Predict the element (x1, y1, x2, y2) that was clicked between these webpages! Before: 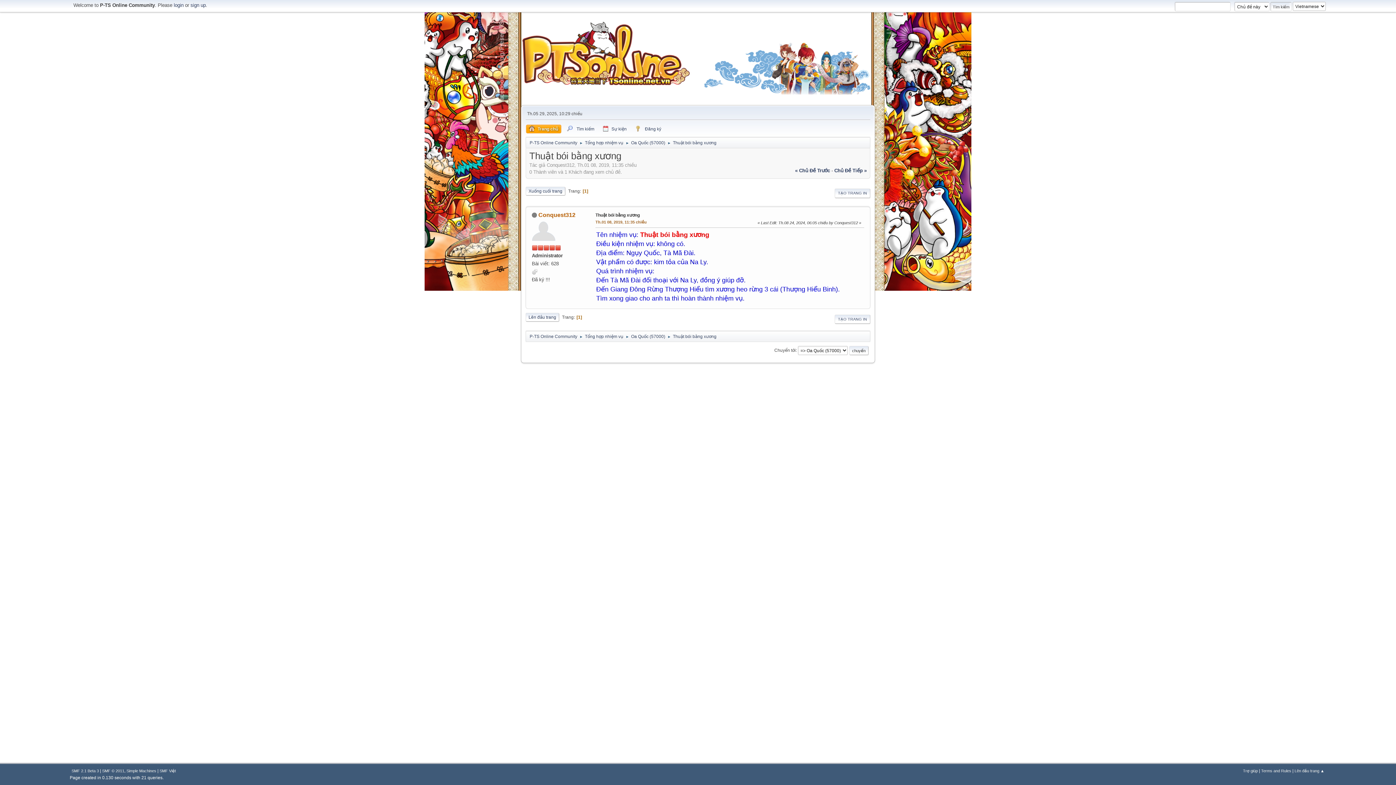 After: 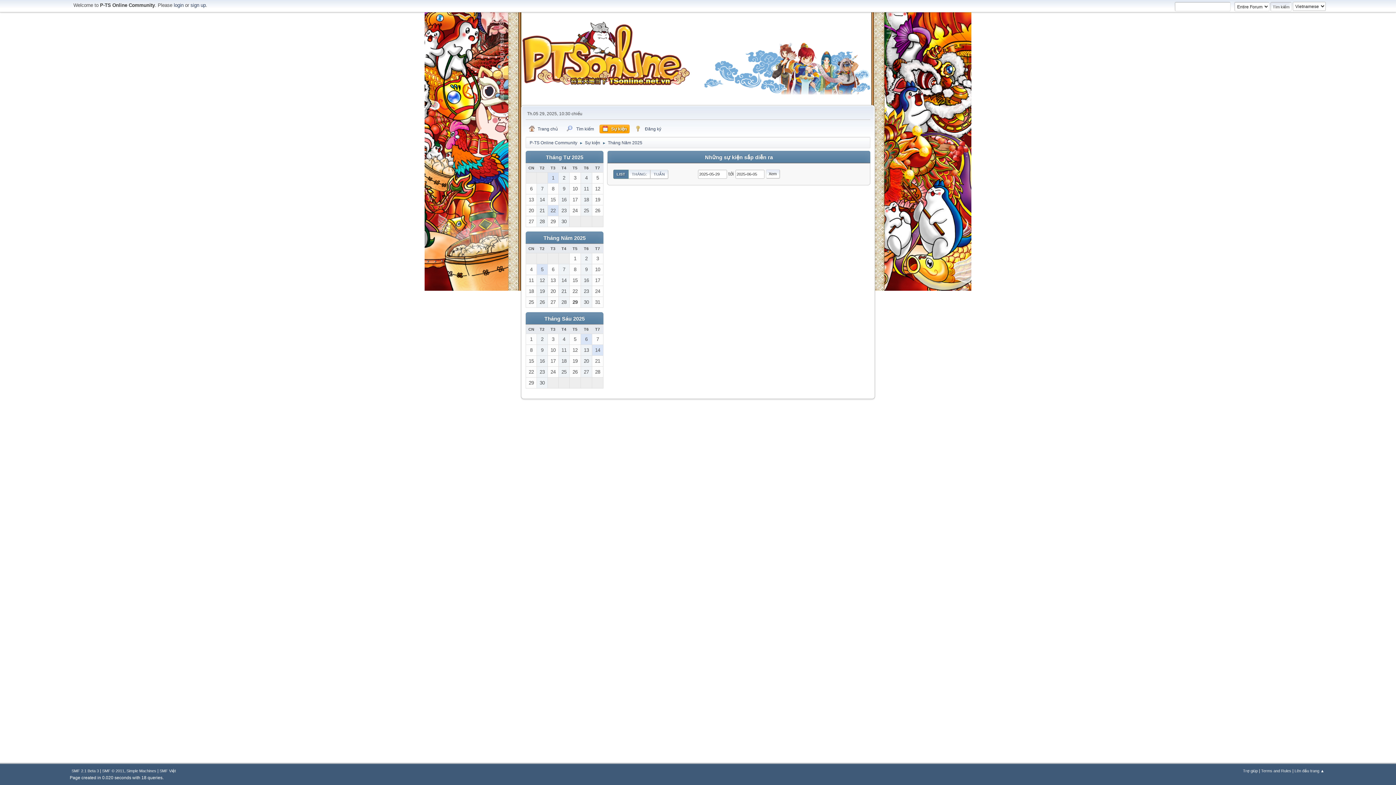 Action: bbox: (600, 124, 629, 133) label: Sự kiện